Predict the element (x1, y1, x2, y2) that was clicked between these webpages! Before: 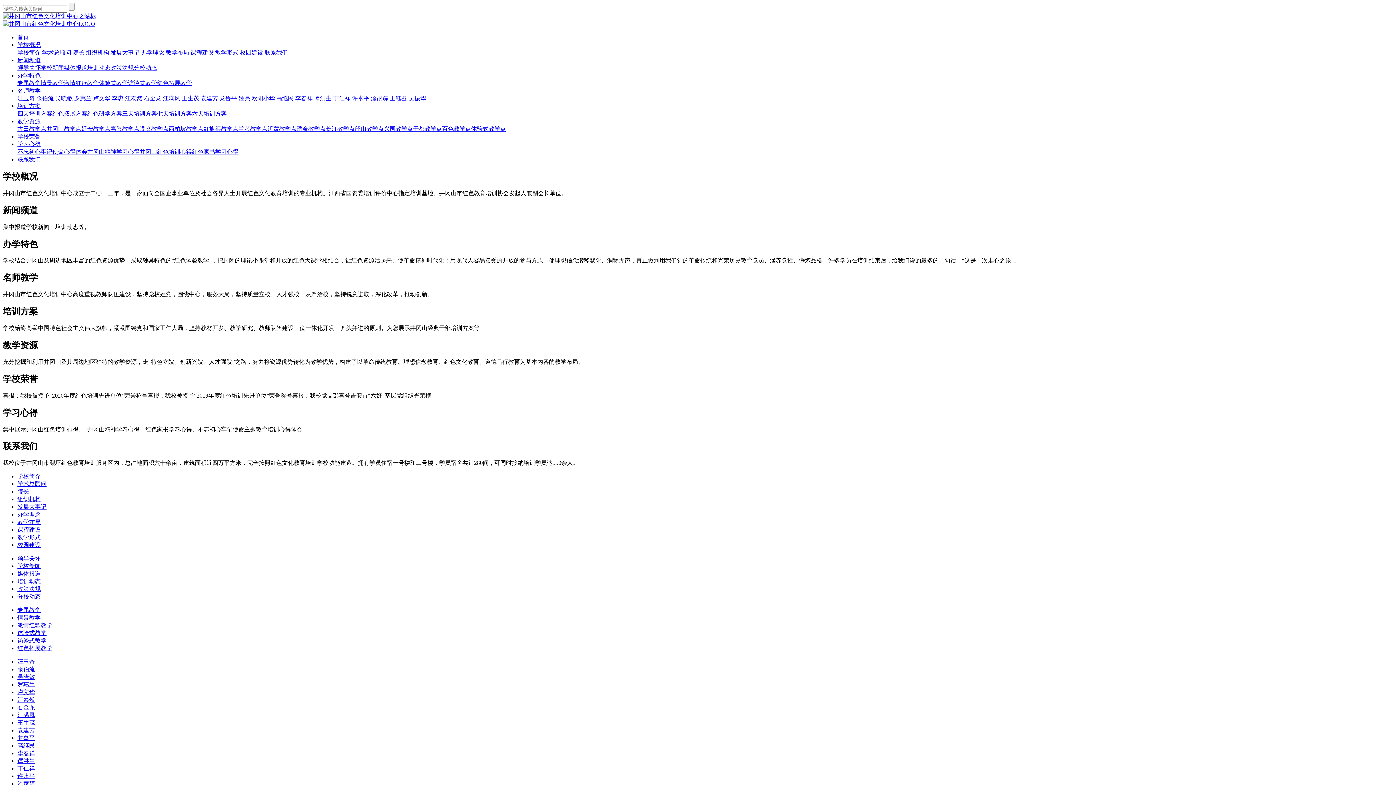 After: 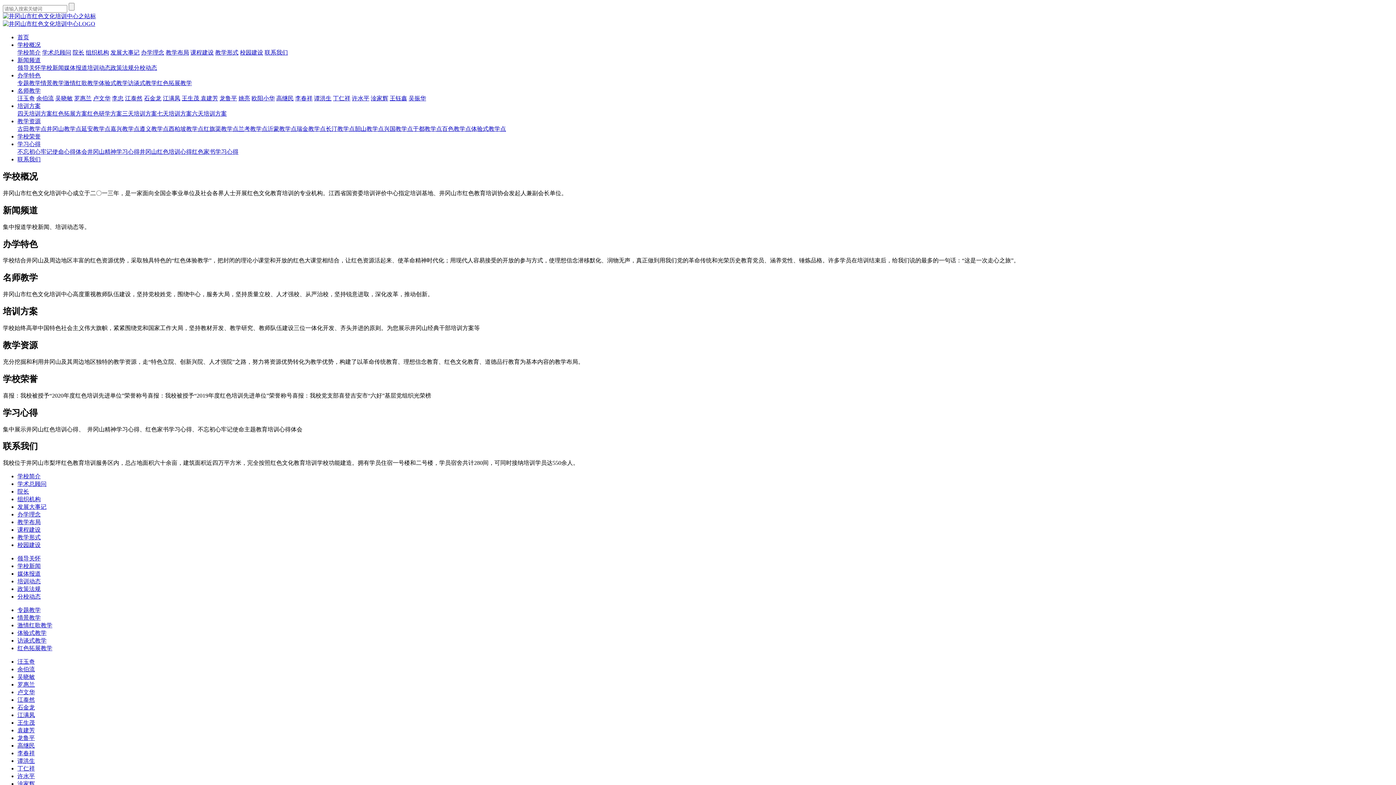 Action: bbox: (215, 49, 238, 55) label: 教学形式